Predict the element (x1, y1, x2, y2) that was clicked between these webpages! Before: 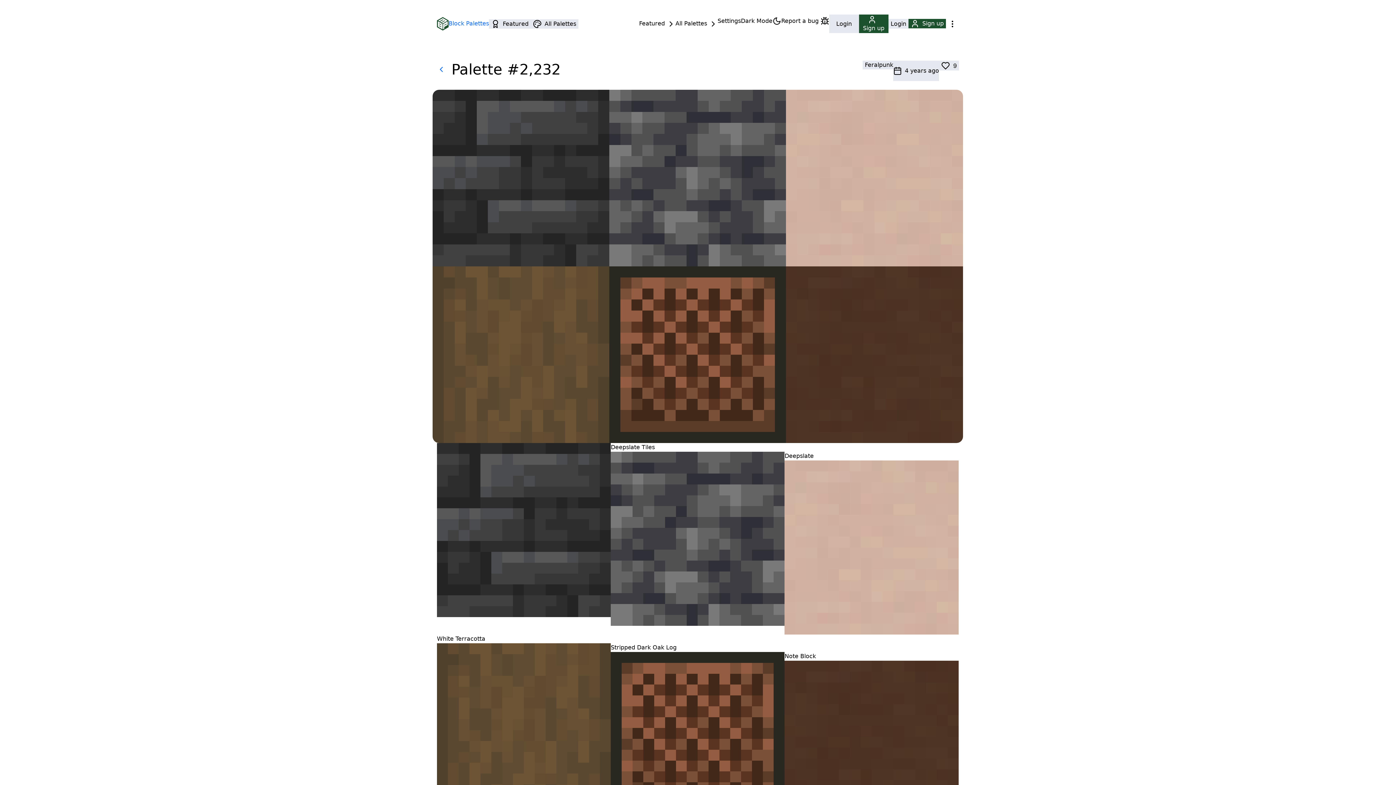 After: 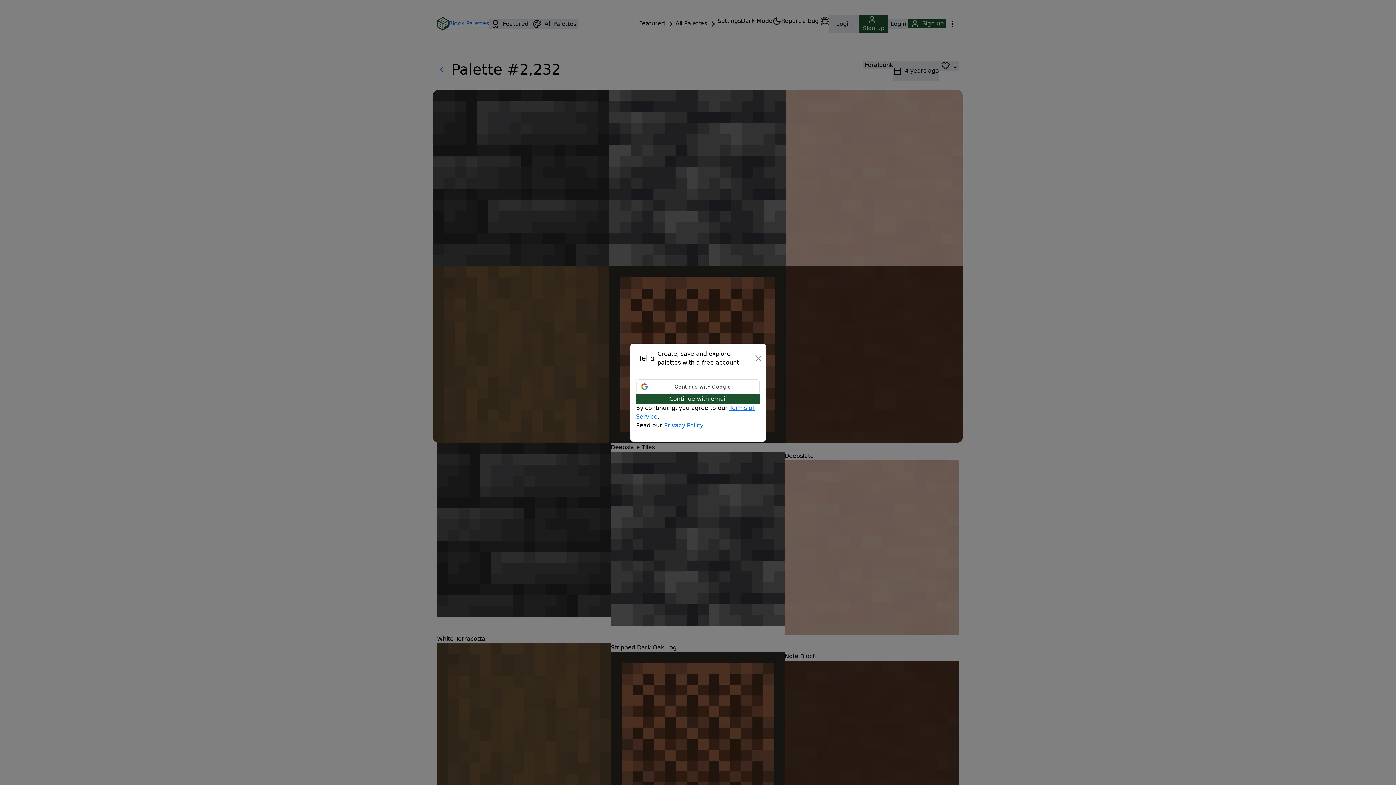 Action: label:  9 bbox: (939, 60, 959, 70)